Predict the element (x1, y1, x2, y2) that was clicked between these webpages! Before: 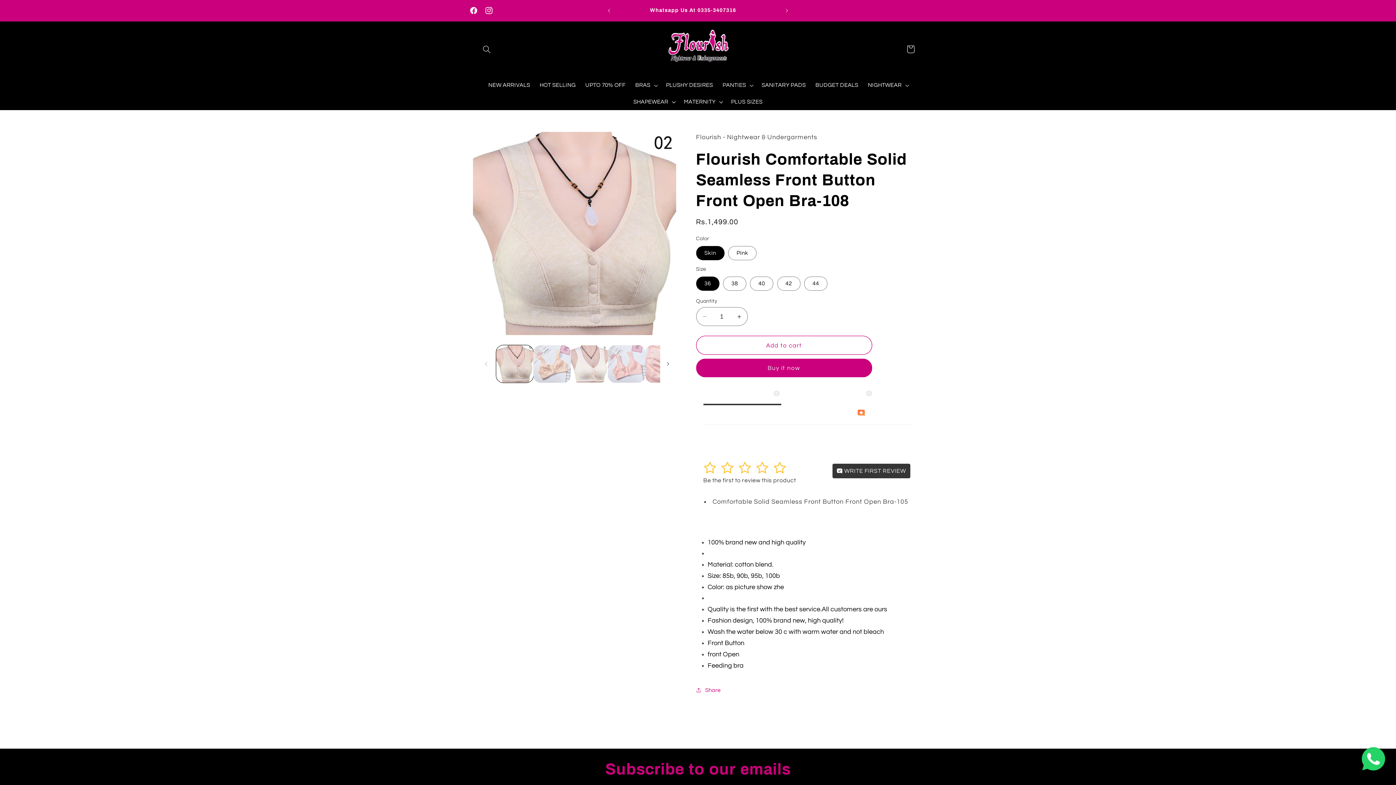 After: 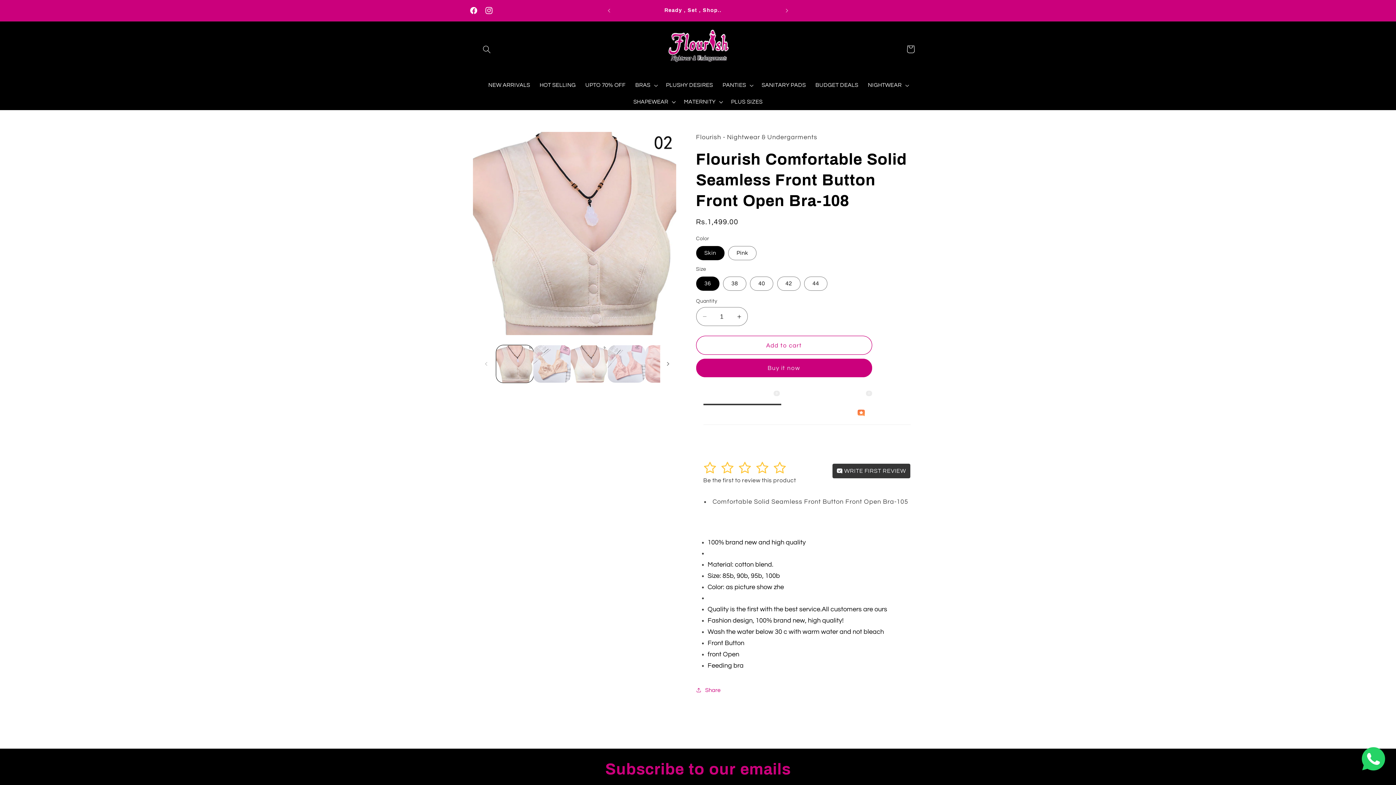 Action: label: HelpfulCrowd bbox: (855, 408, 909, 418)